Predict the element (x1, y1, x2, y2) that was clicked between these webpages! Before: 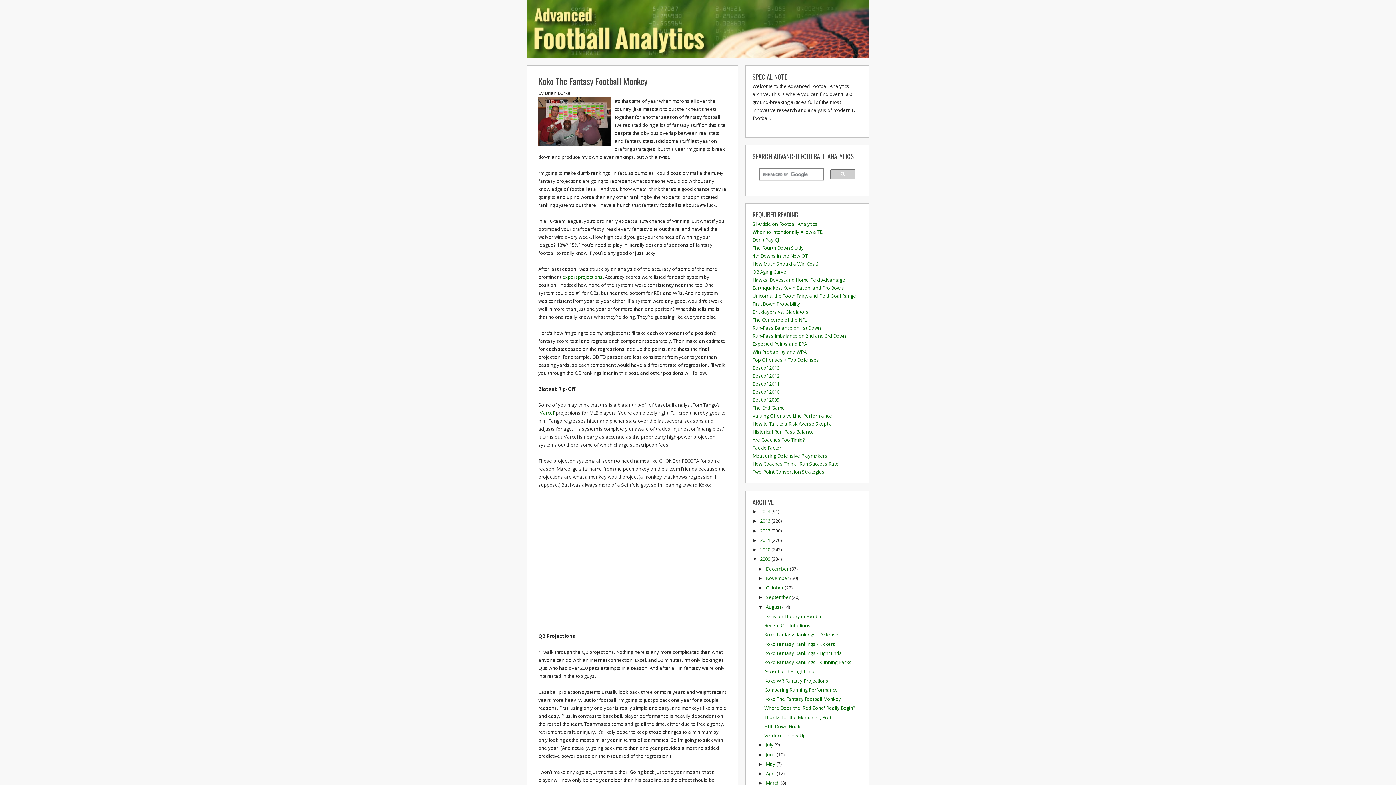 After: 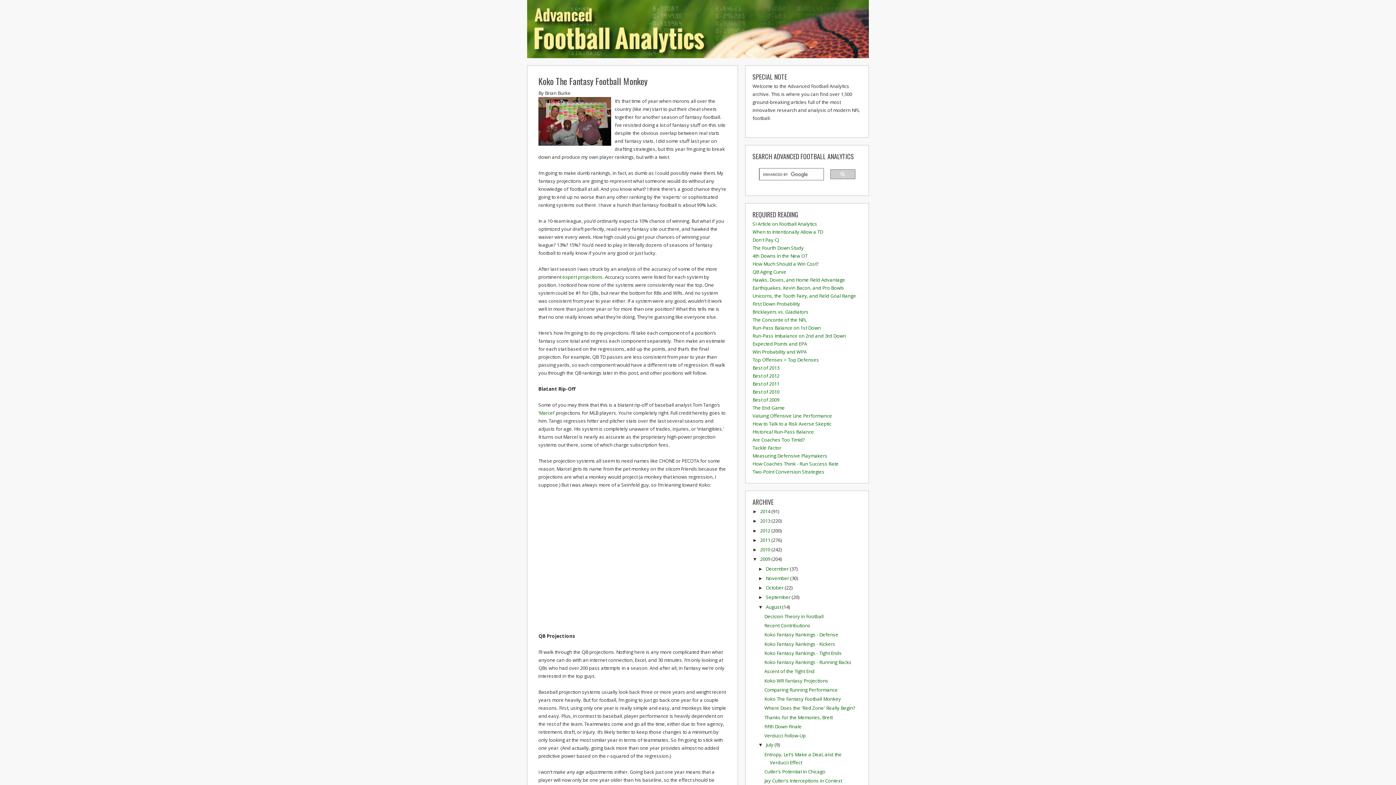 Action: bbox: (758, 742, 766, 748) label: ►  